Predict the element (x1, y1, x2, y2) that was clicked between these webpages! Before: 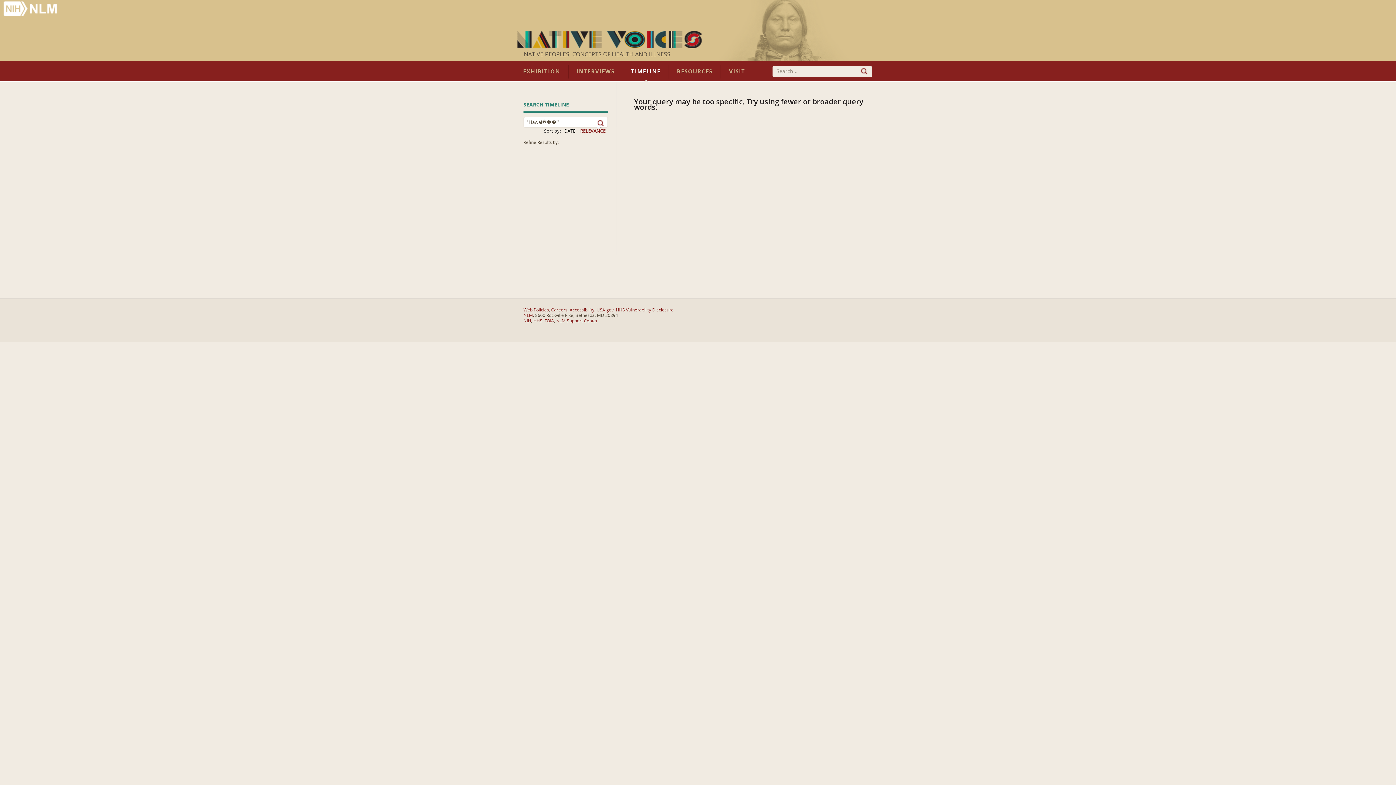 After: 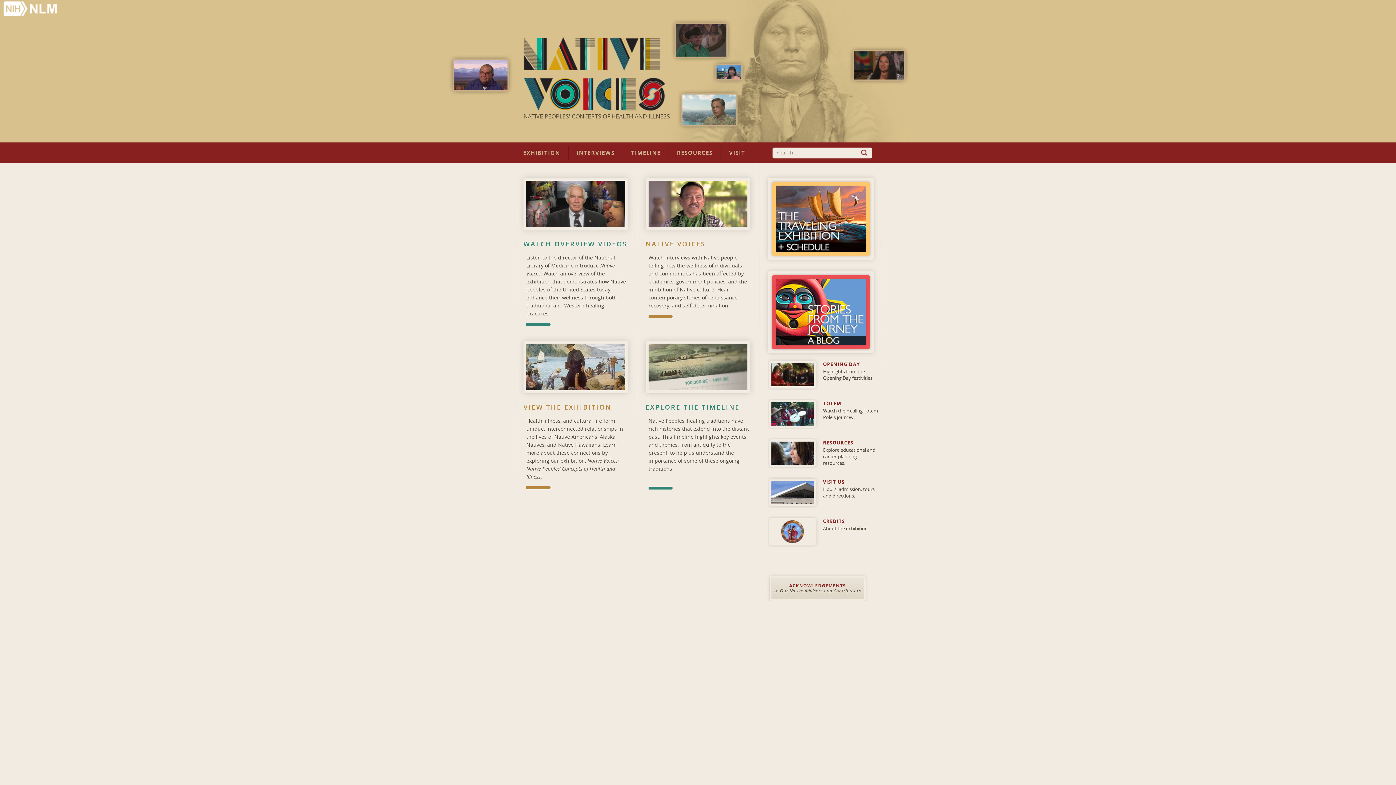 Action: bbox: (524, 51, 670, 57) label: NATIVE PEOPLES' CONCEPTS OF HEALTH AND ILLNESS